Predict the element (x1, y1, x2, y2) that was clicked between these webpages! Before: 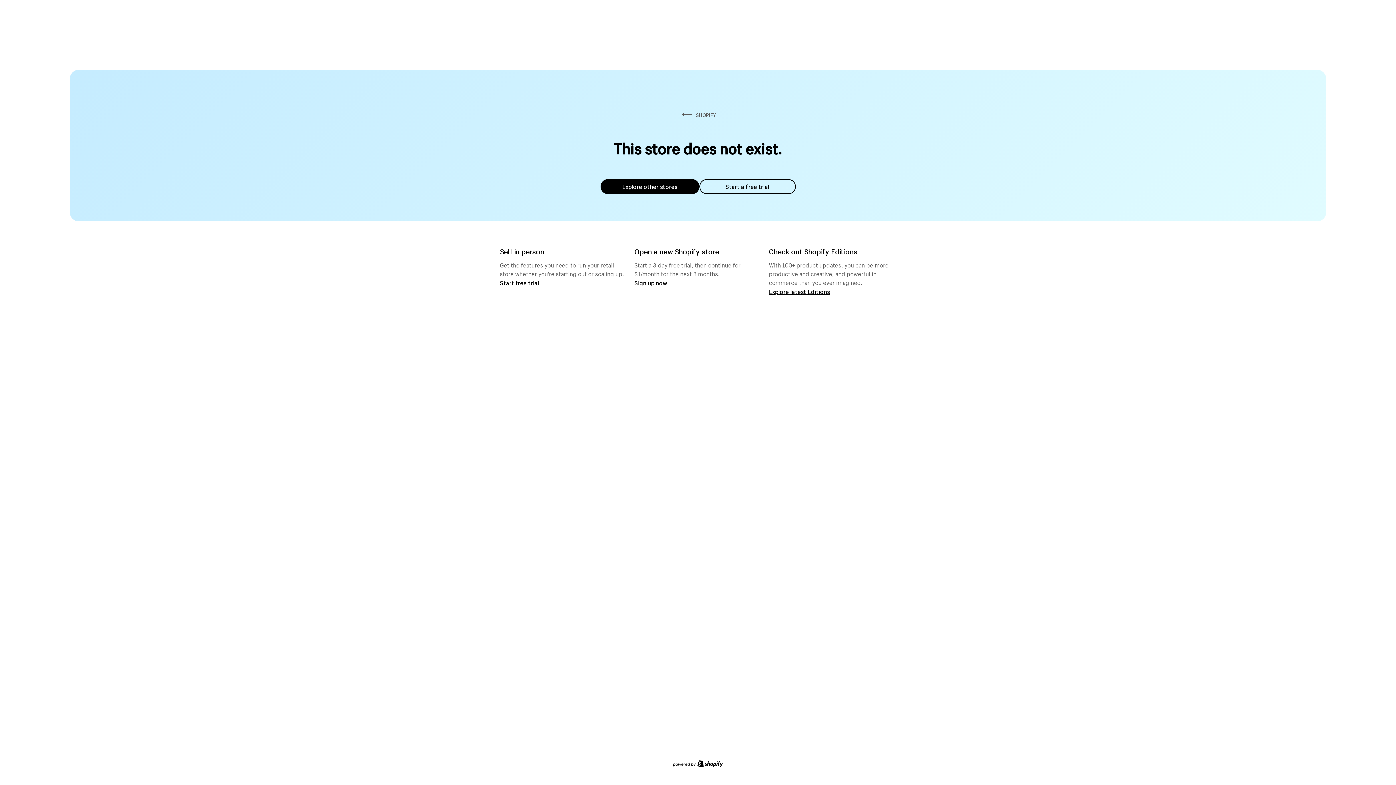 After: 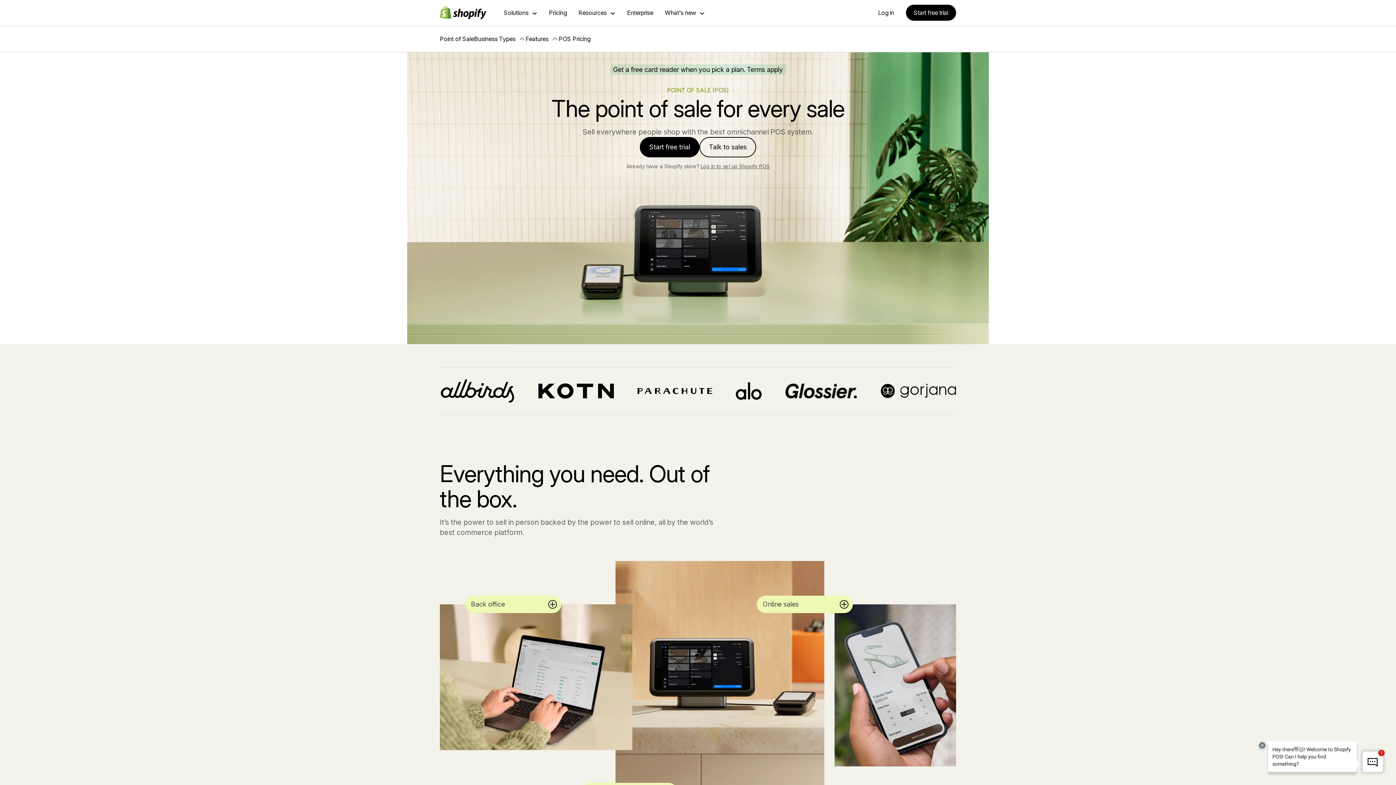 Action: label: Start free trial bbox: (500, 279, 539, 286)